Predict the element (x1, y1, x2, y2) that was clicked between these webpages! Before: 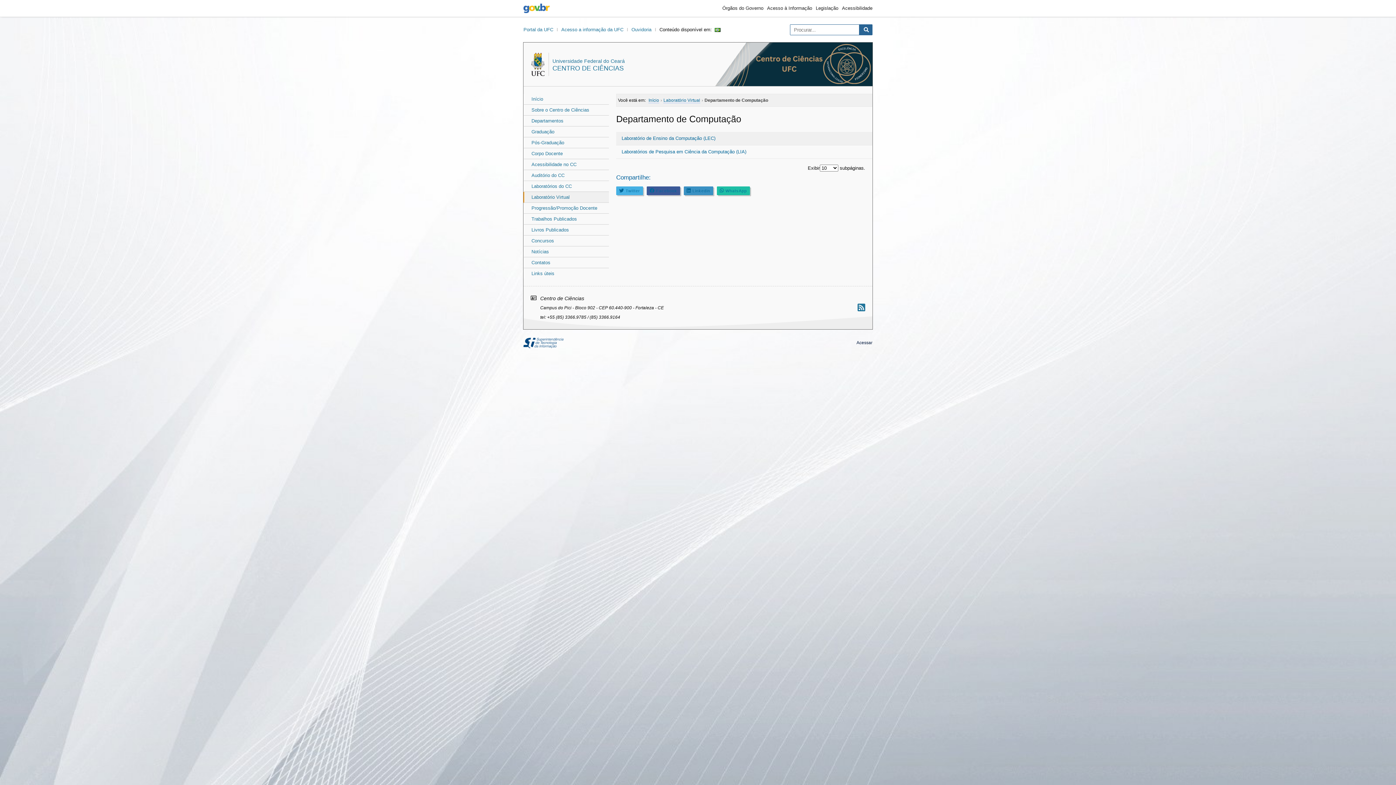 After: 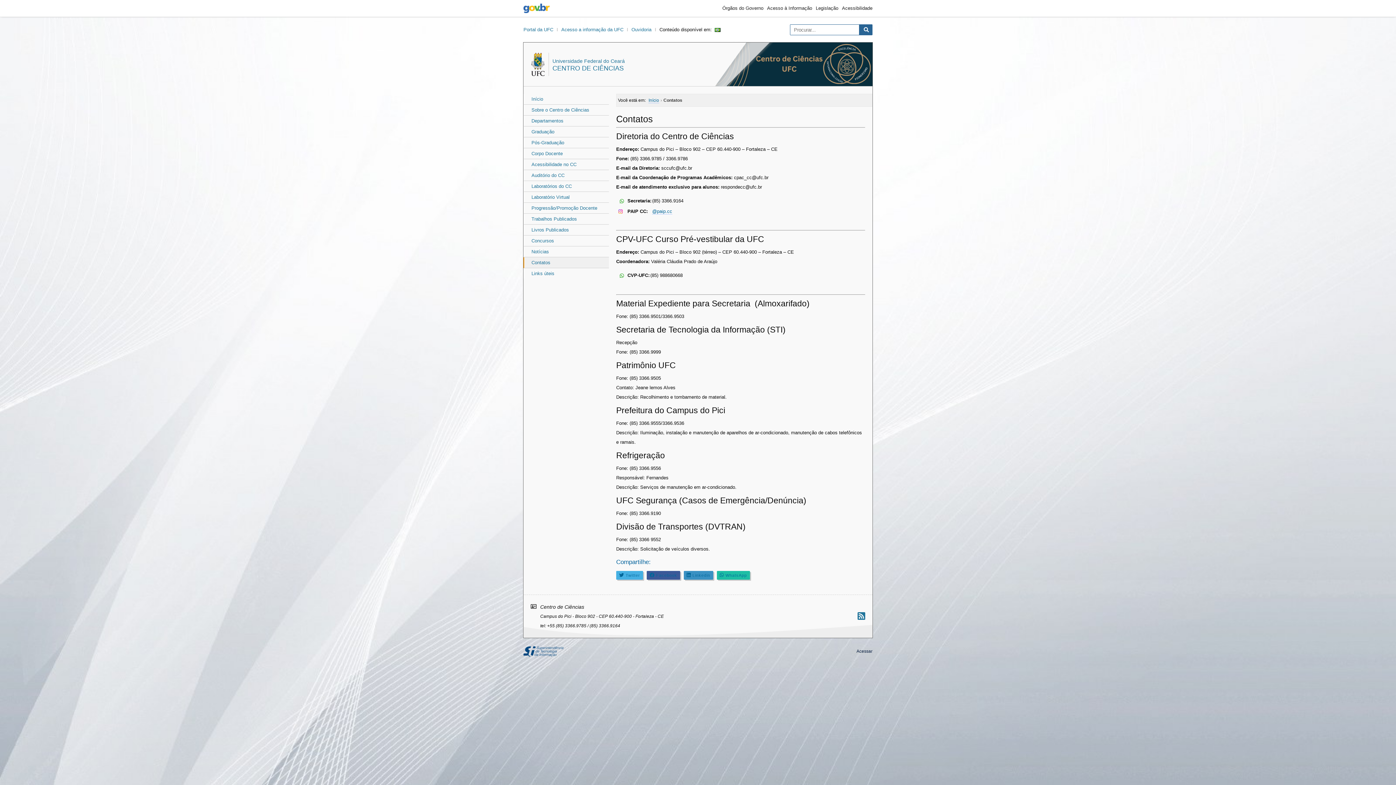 Action: bbox: (524, 257, 609, 268) label: Contatos